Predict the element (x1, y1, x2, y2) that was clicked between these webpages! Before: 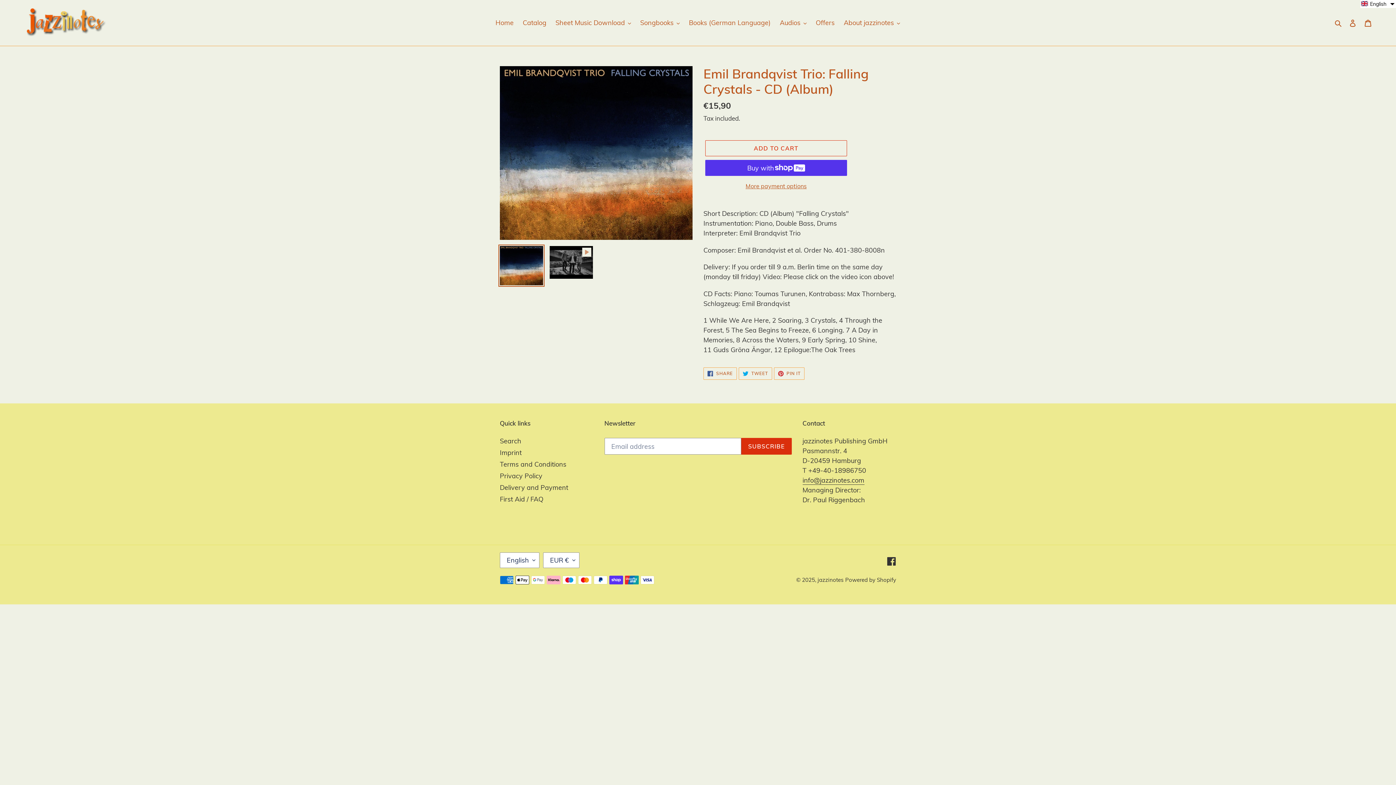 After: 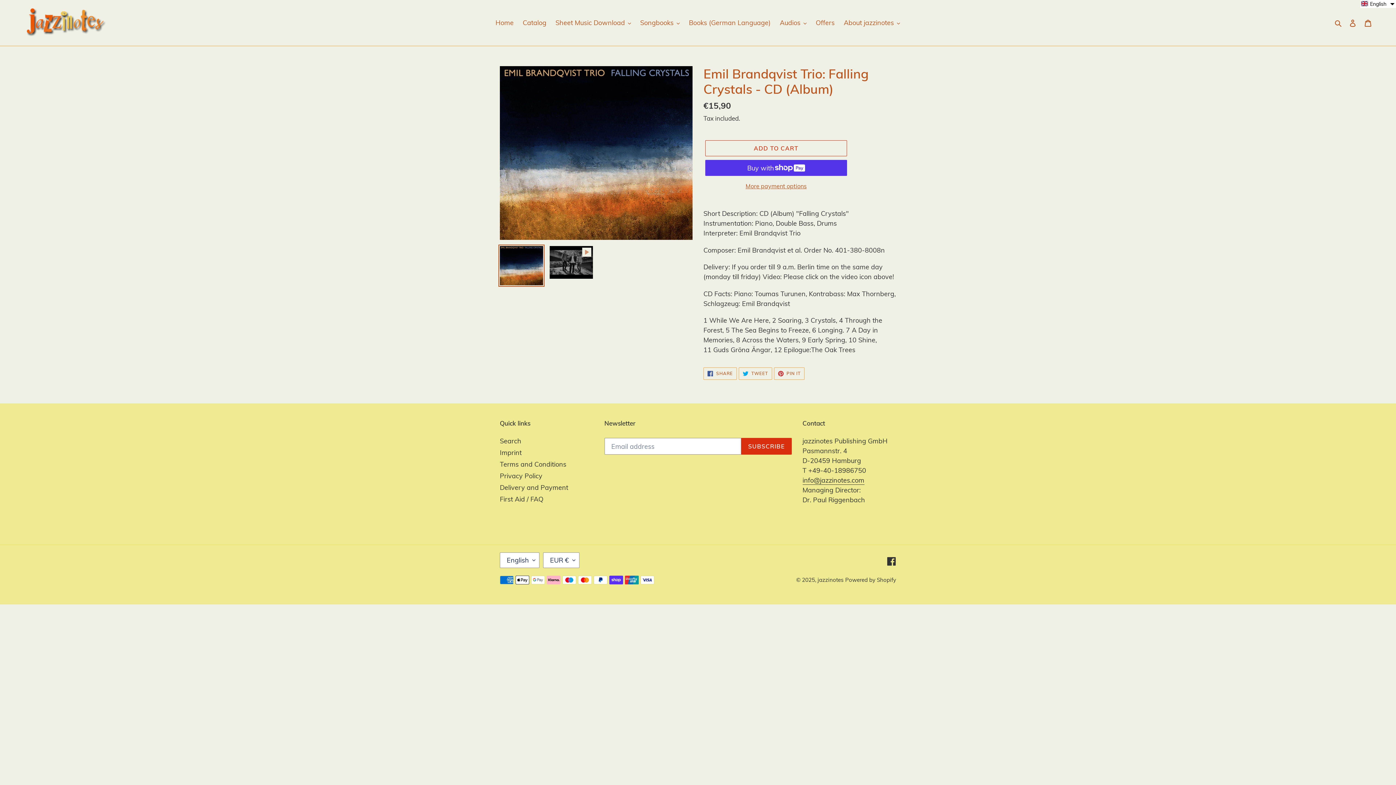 Action: bbox: (498, 244, 544, 286)